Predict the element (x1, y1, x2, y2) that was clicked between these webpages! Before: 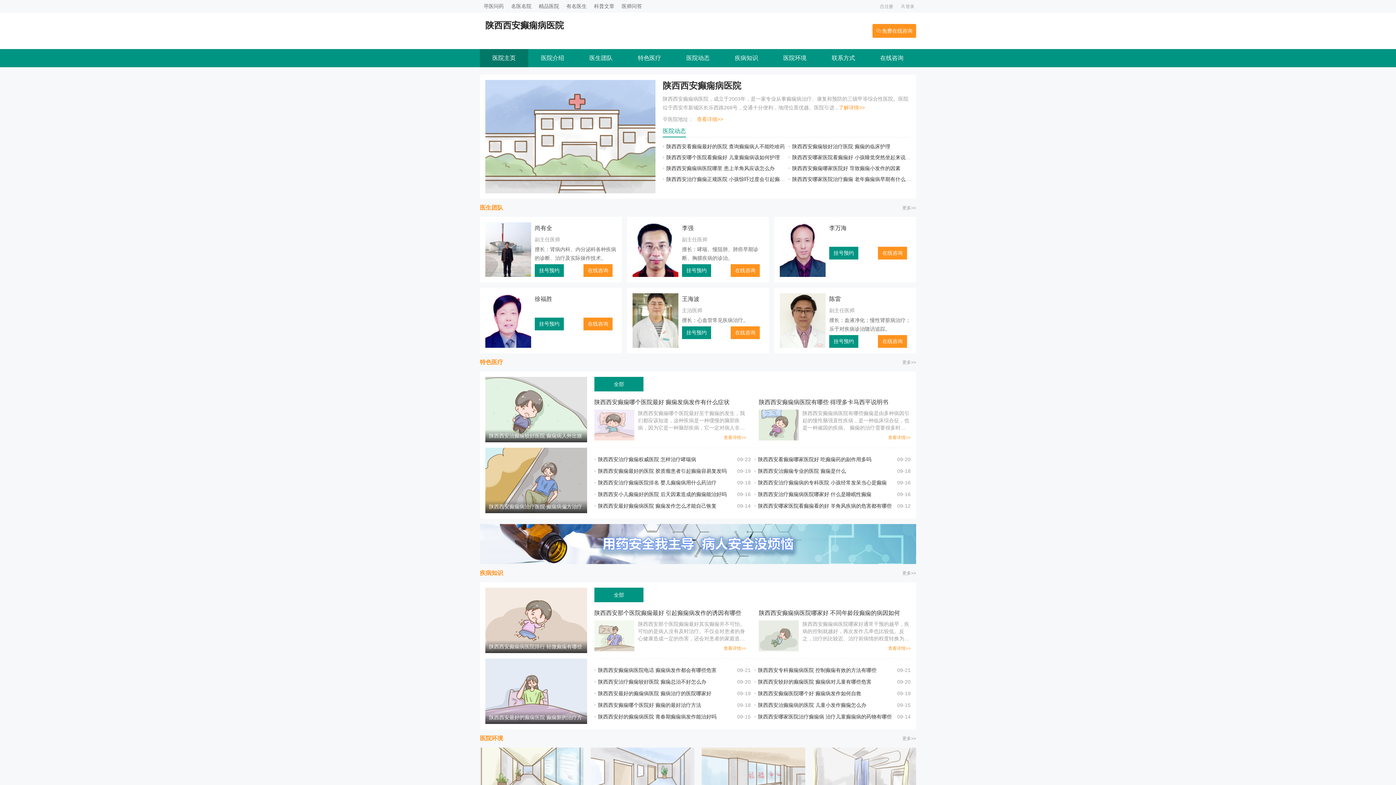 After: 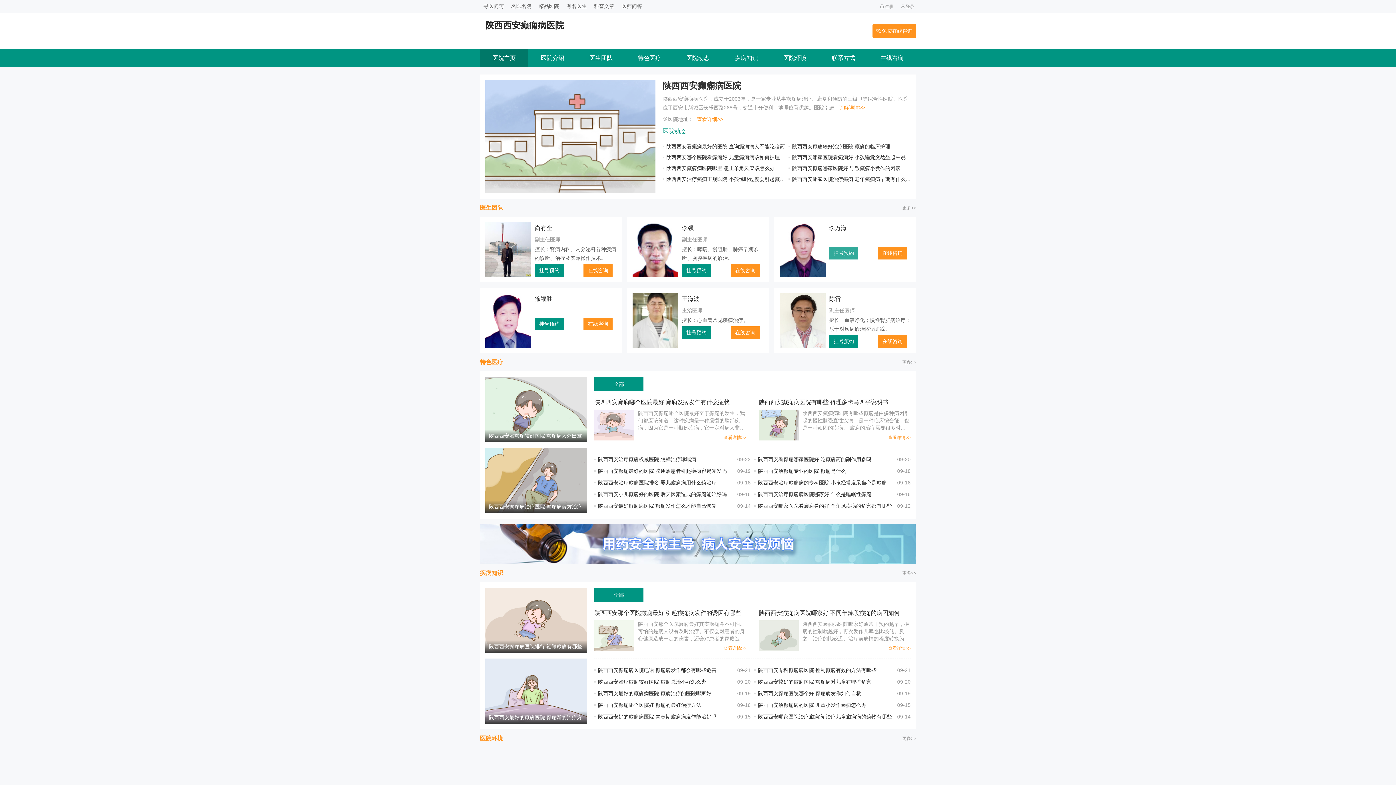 Action: label: 挂号预约 bbox: (829, 246, 858, 259)